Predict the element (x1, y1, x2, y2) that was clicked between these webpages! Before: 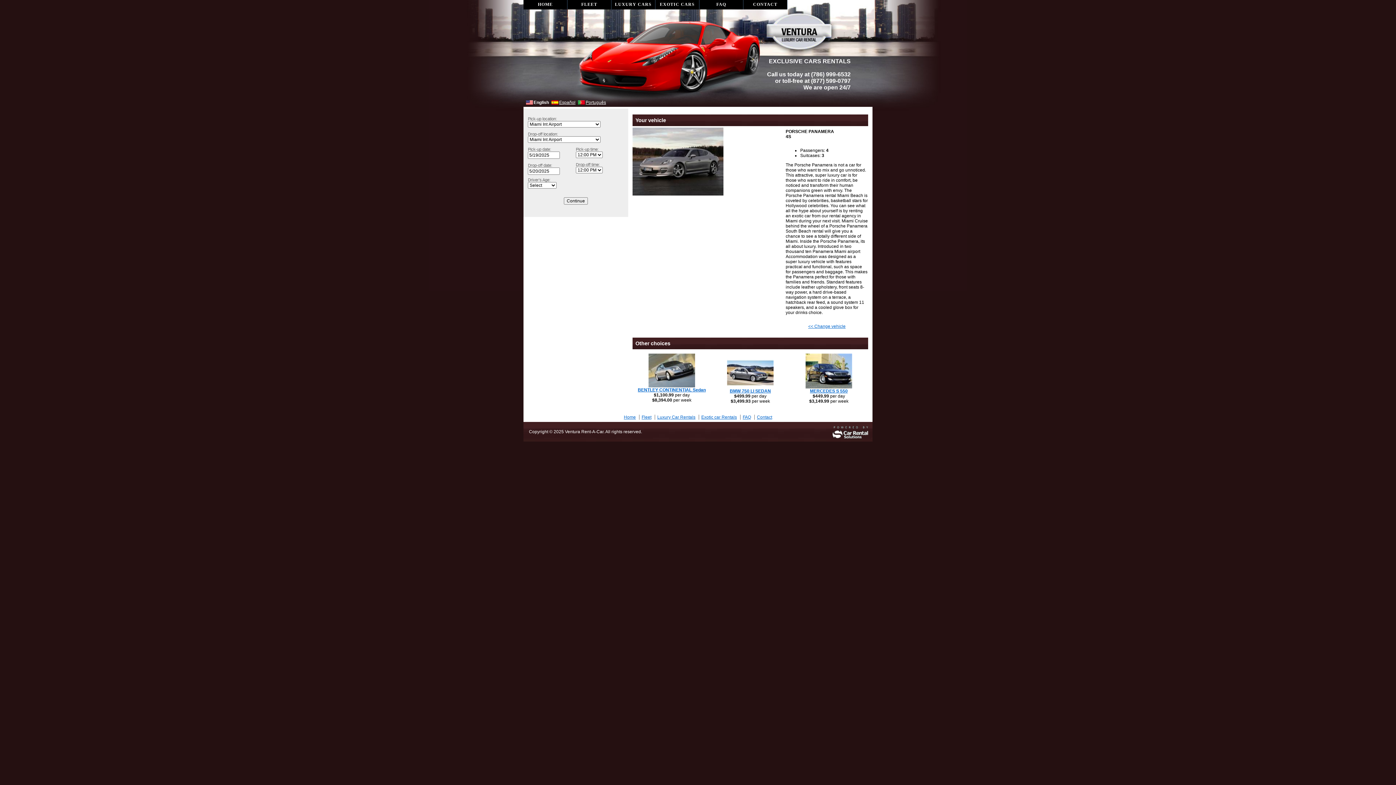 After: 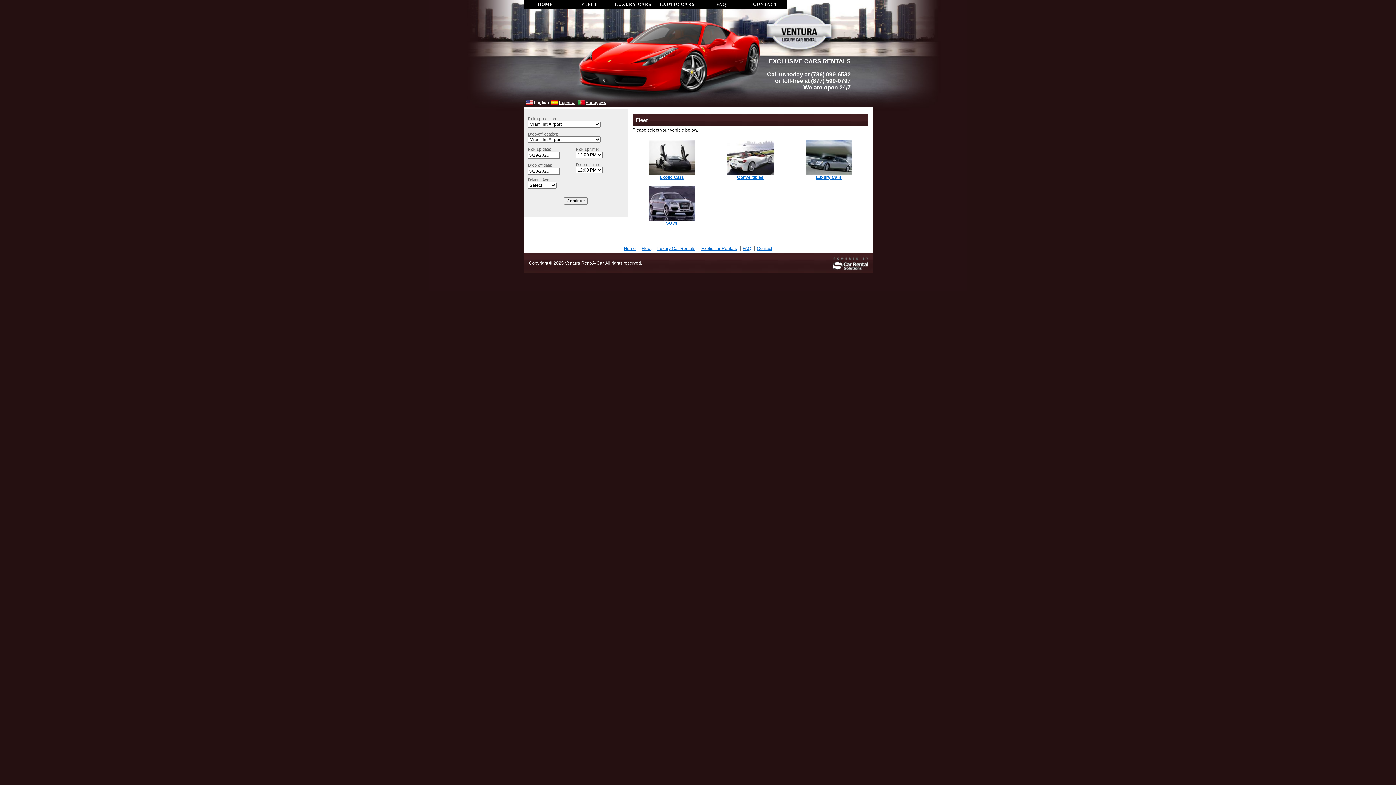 Action: bbox: (639, 414, 653, 420) label: Fleet